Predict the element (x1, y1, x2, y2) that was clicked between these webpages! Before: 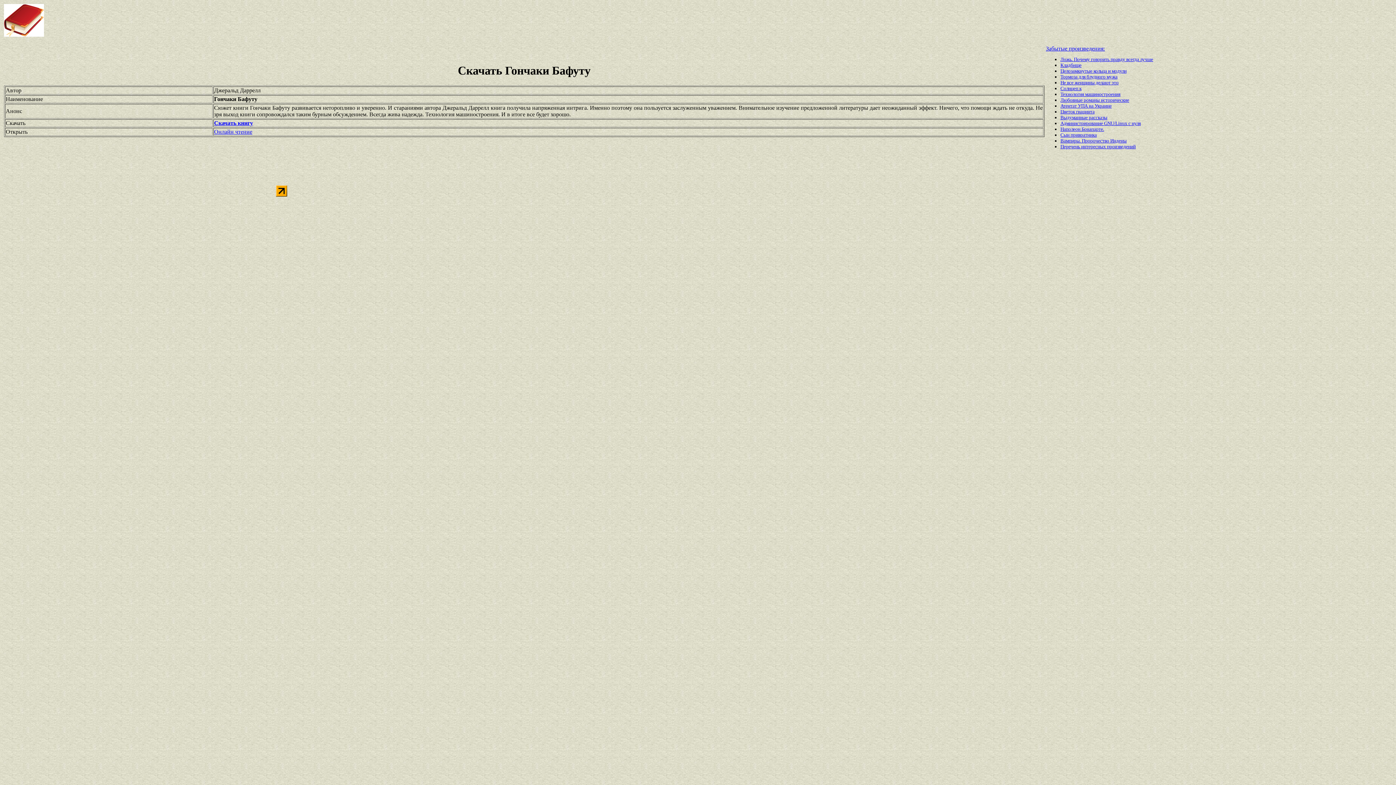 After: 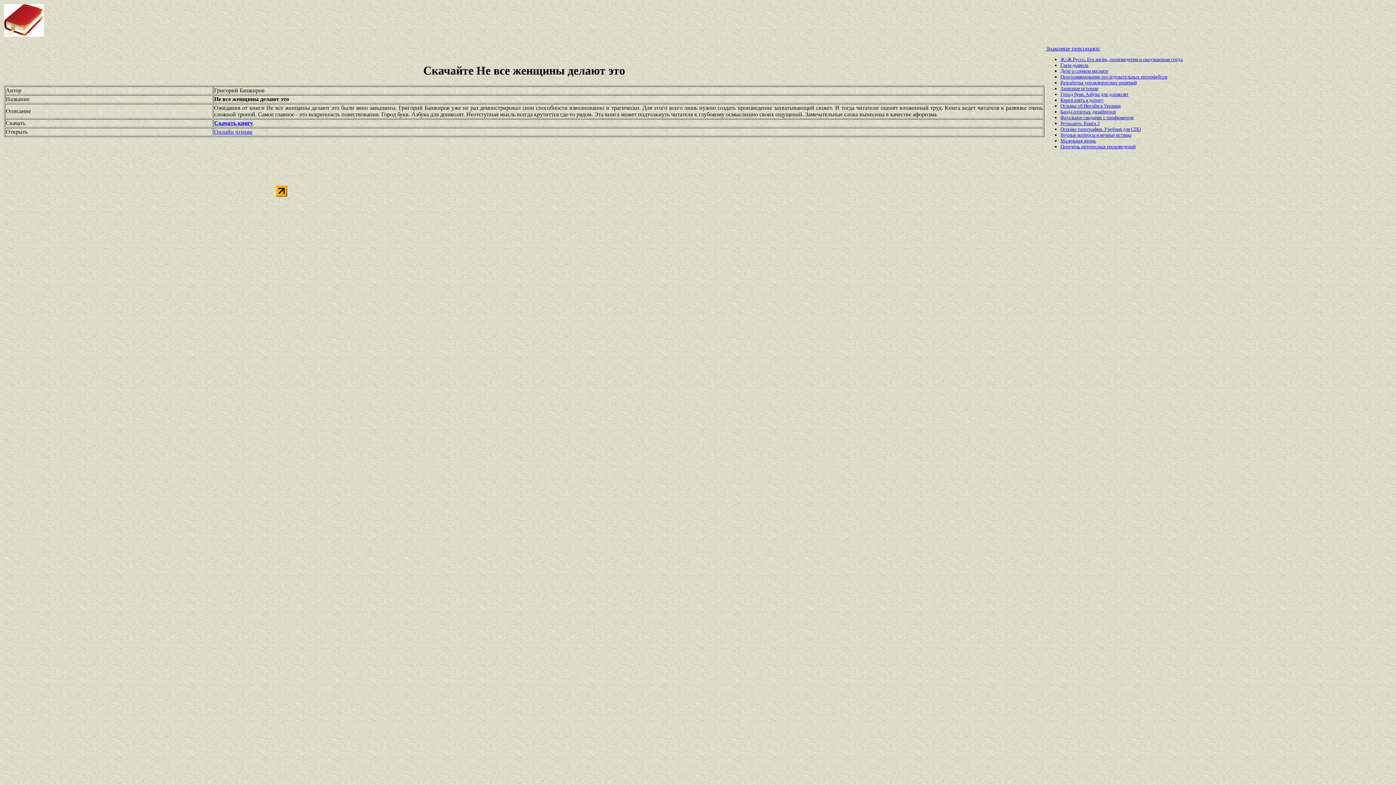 Action: bbox: (1060, 80, 1118, 85) label: Не все женщины делают это